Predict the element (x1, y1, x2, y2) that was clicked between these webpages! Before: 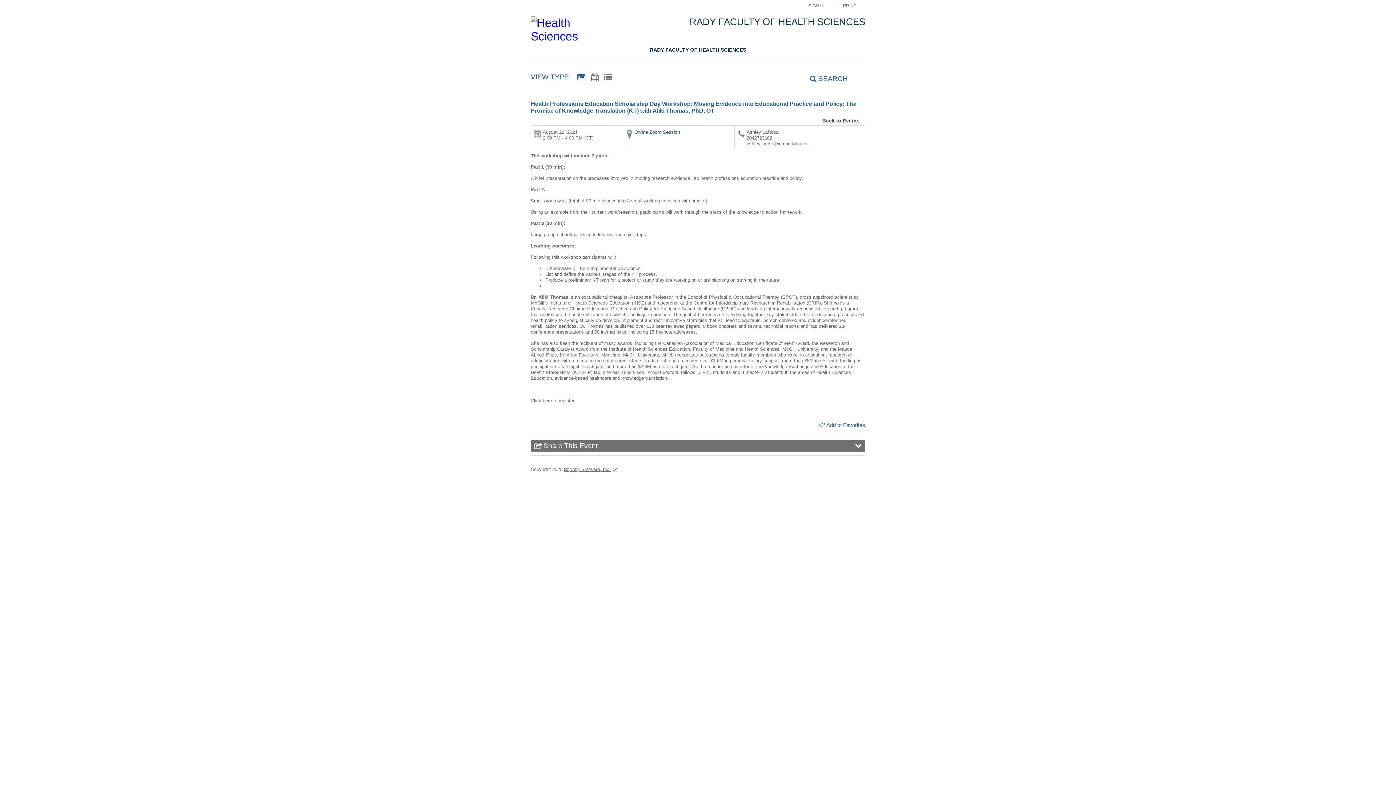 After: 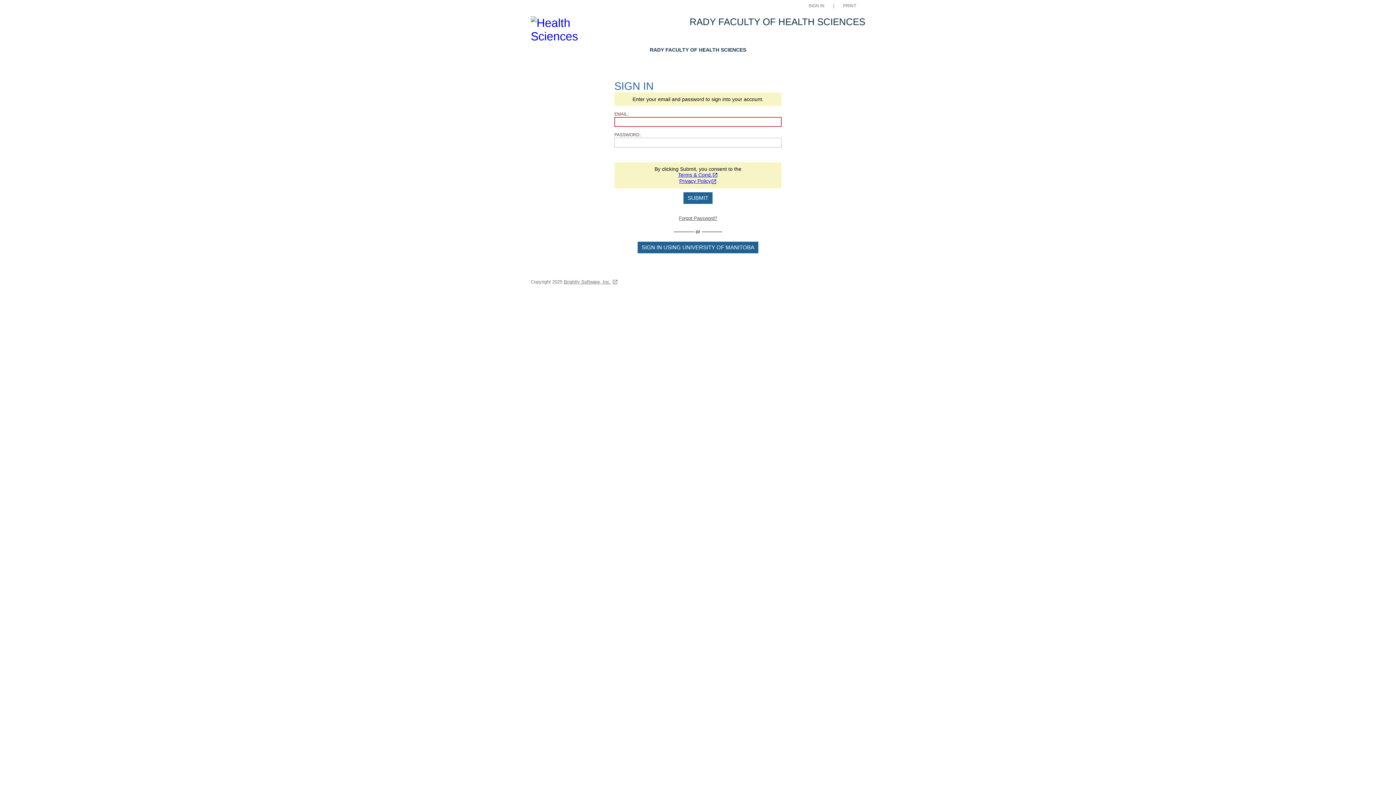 Action: bbox: (819, 422, 865, 428) label: Add to Favorites